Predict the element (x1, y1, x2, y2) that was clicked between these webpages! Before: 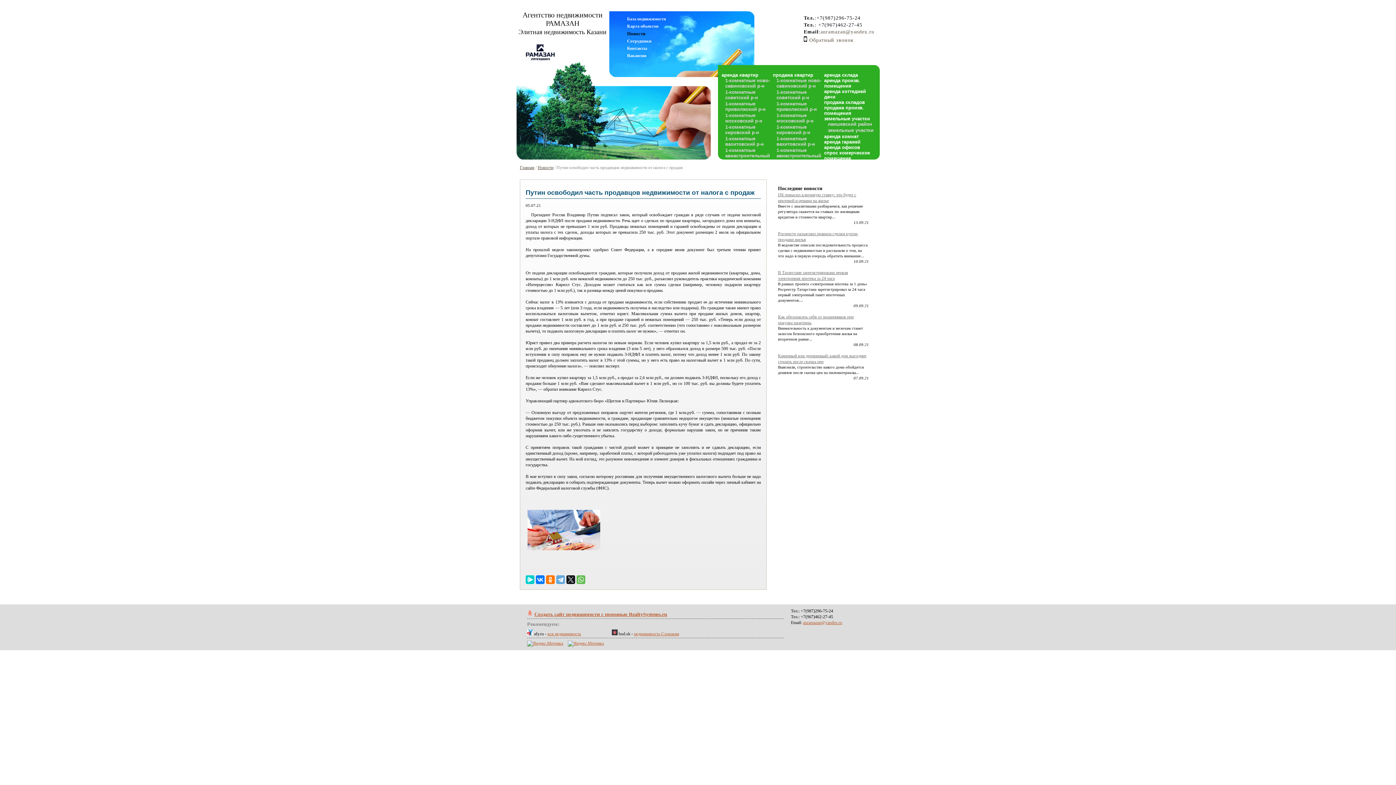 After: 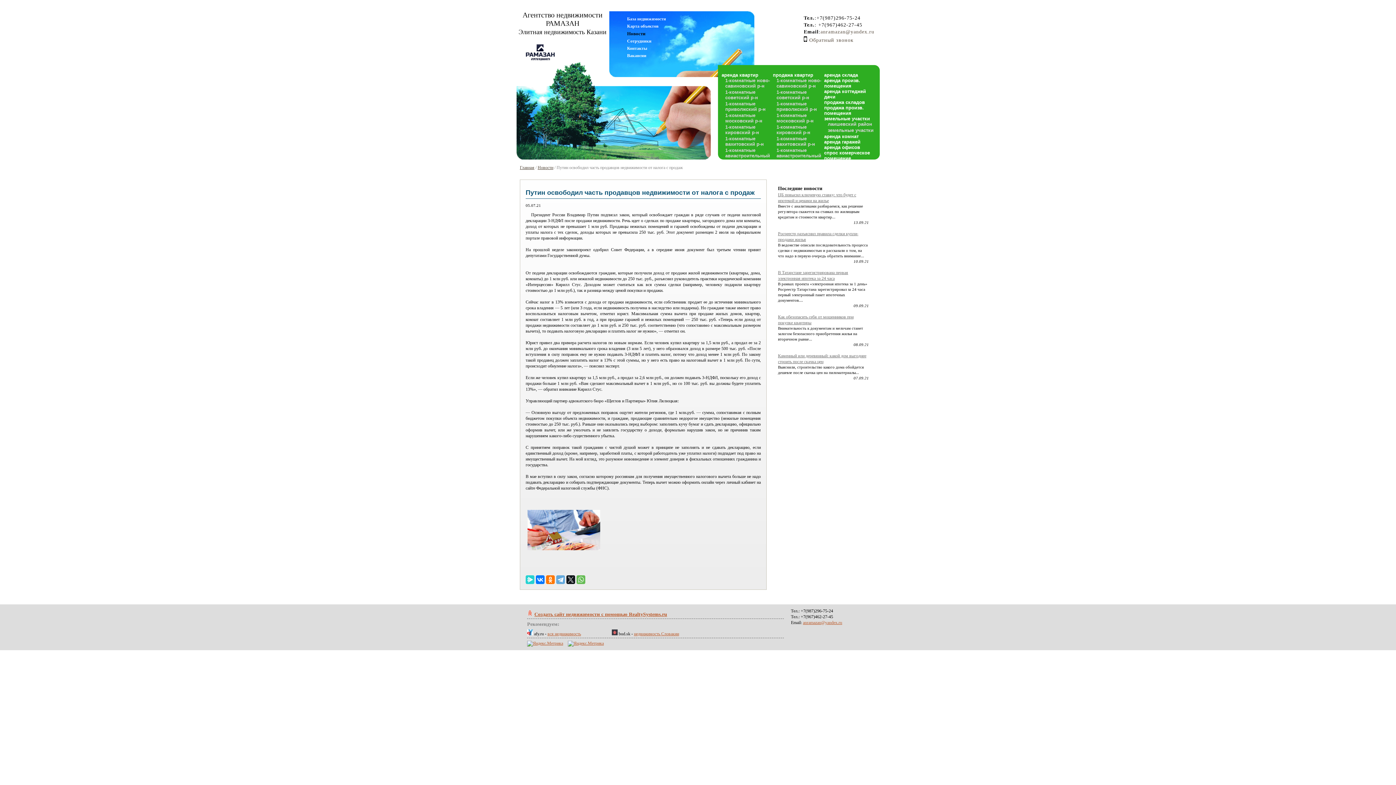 Action: bbox: (525, 575, 534, 584)